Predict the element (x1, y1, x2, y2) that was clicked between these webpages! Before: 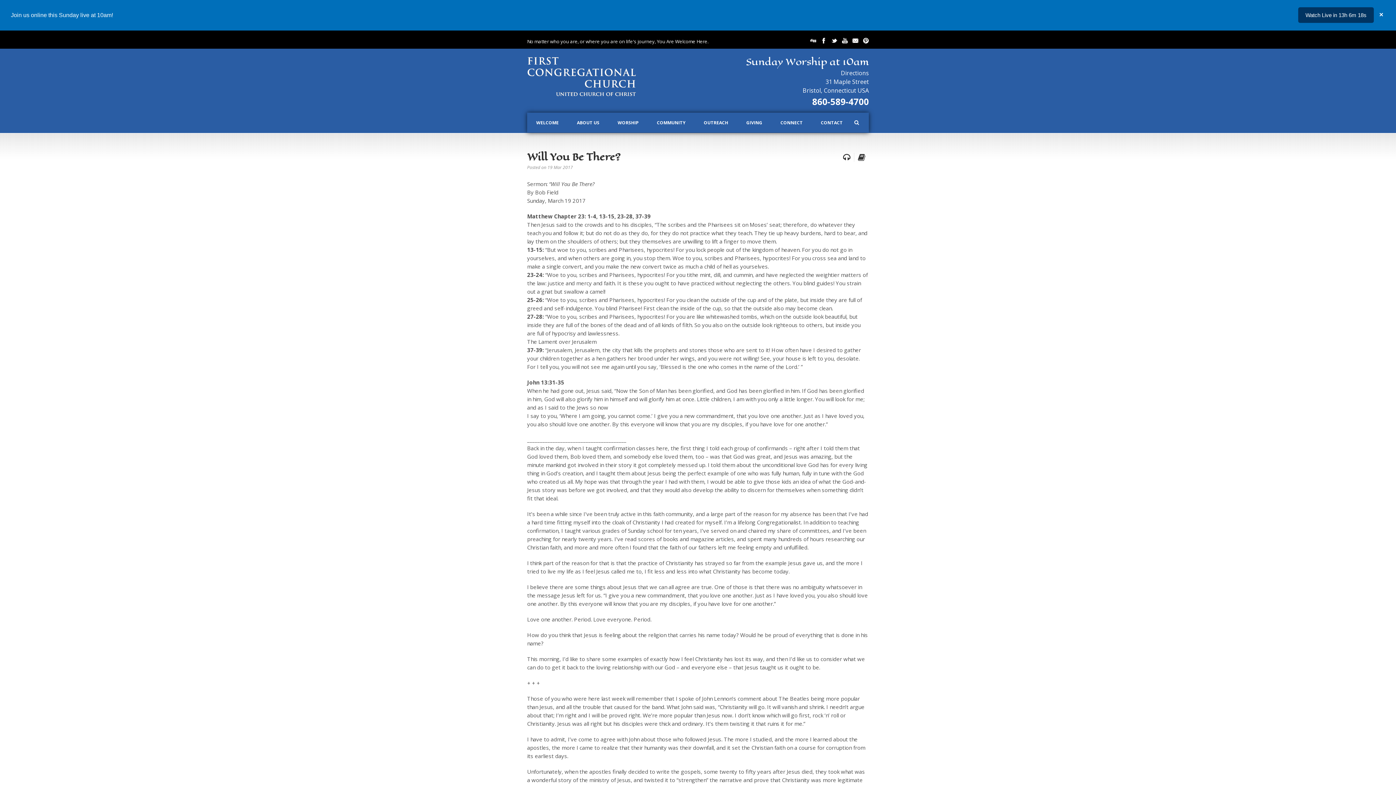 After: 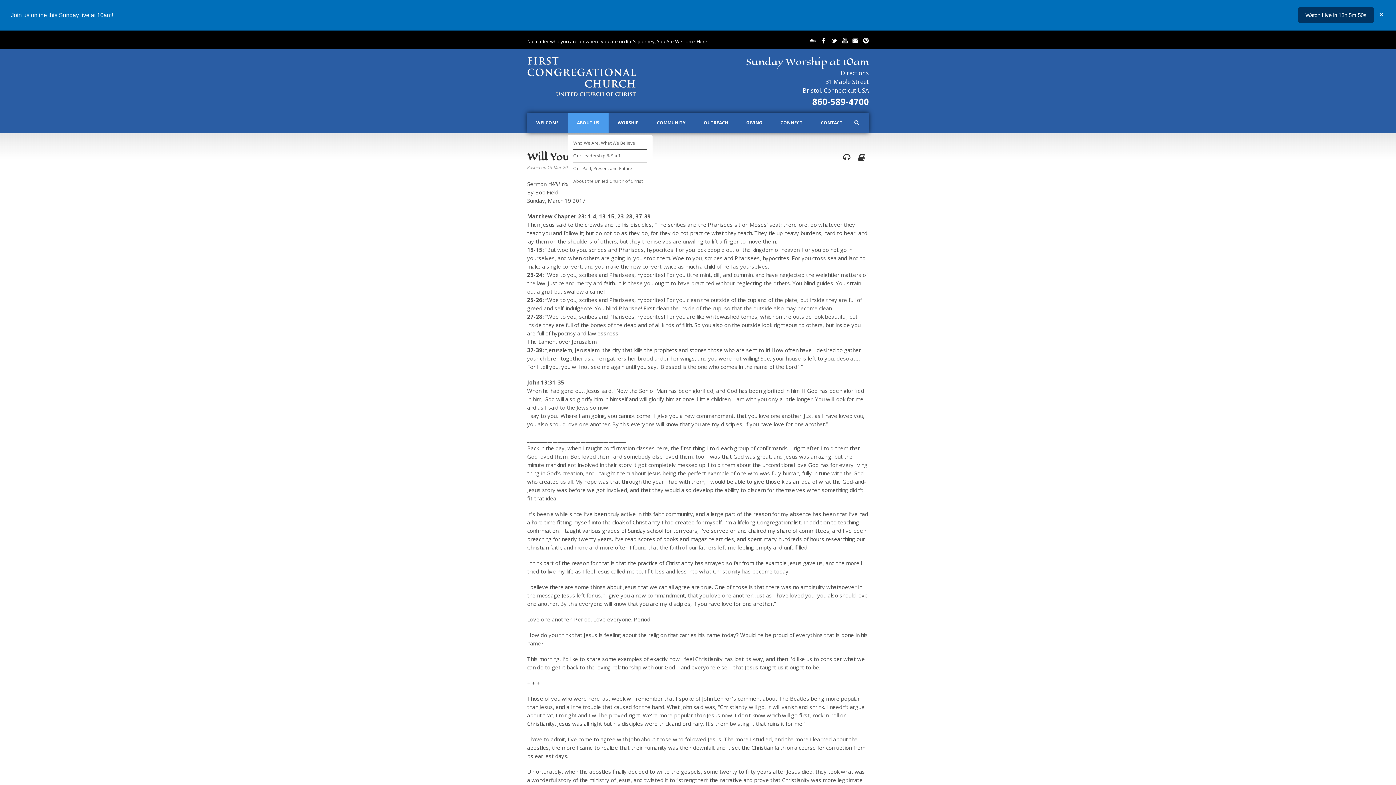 Action: label: ABOUT US bbox: (568, 113, 608, 132)